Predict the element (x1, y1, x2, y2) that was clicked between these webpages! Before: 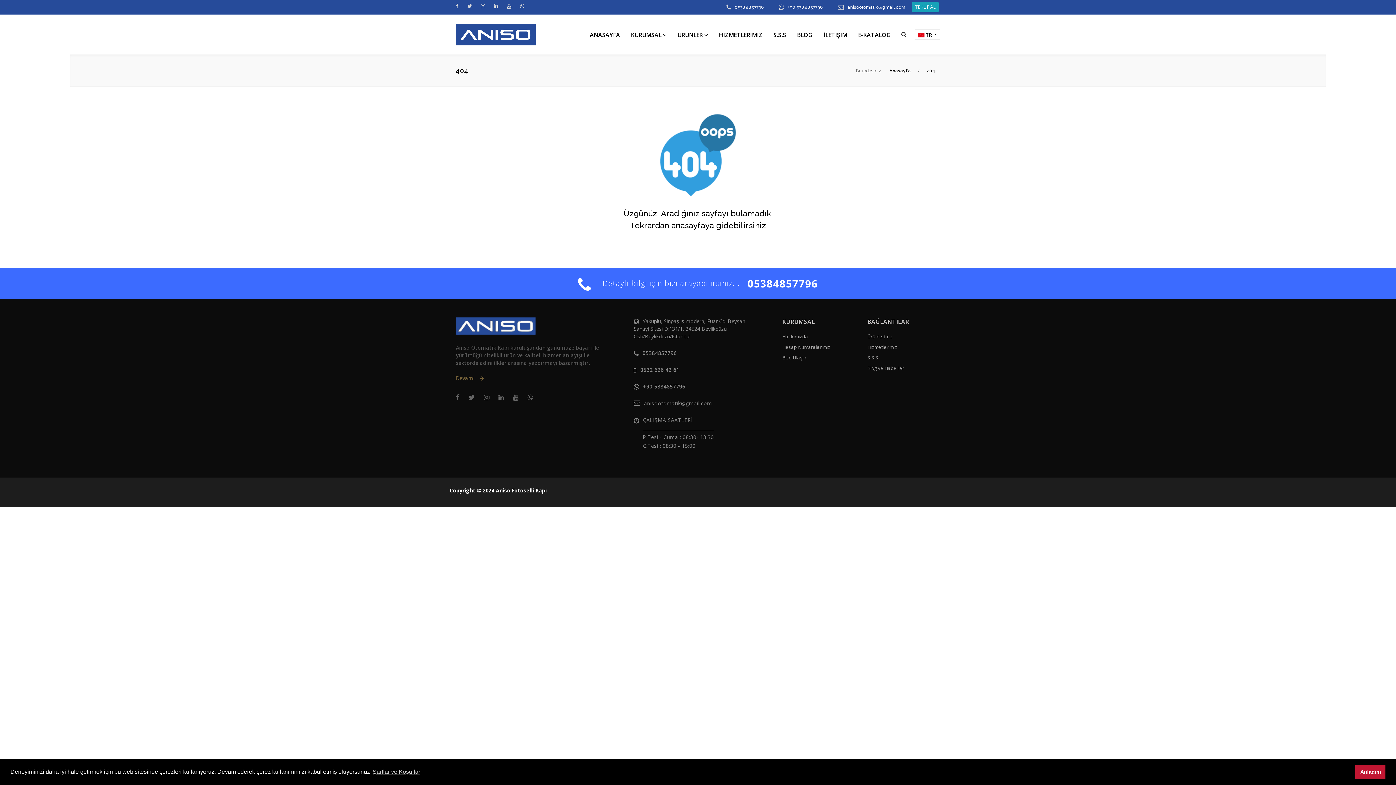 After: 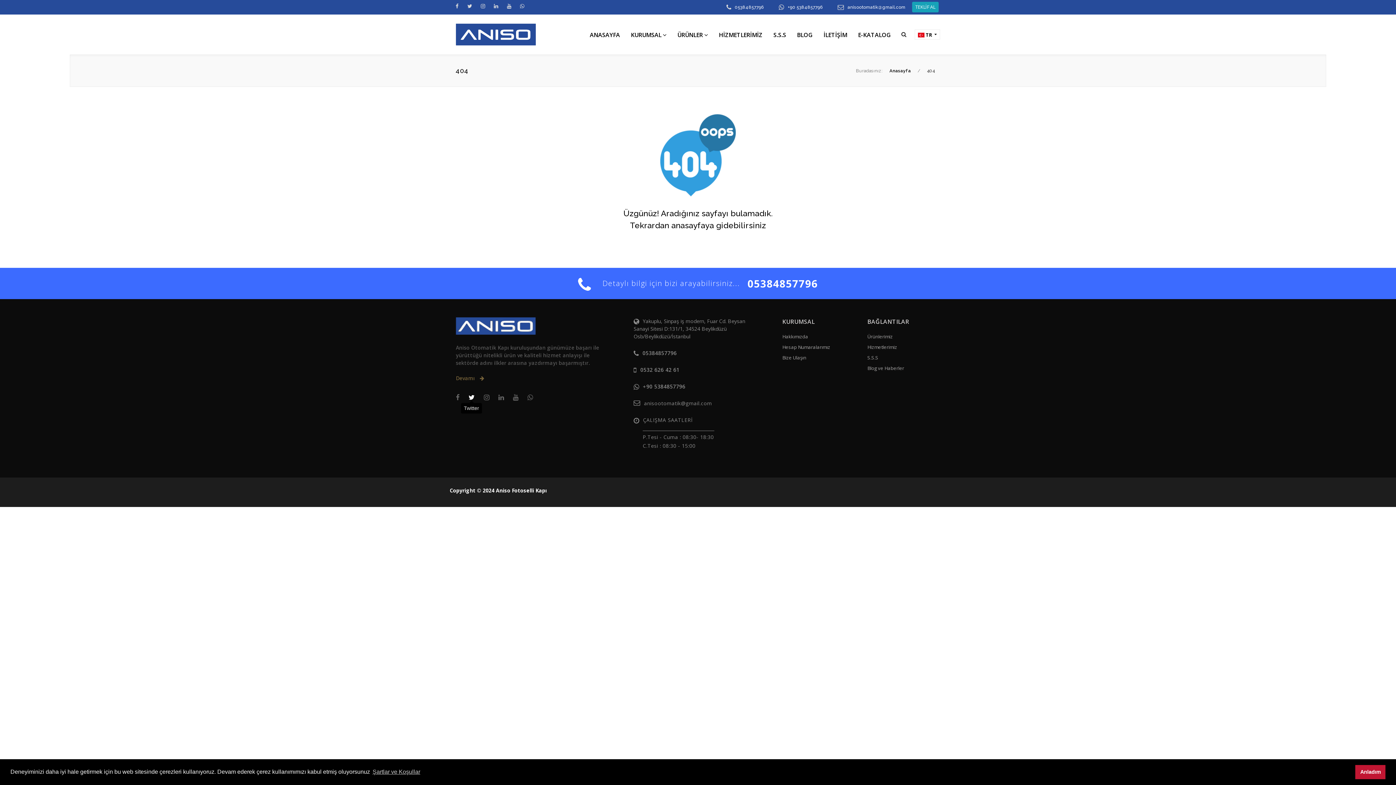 Action: bbox: (468, 394, 474, 401)